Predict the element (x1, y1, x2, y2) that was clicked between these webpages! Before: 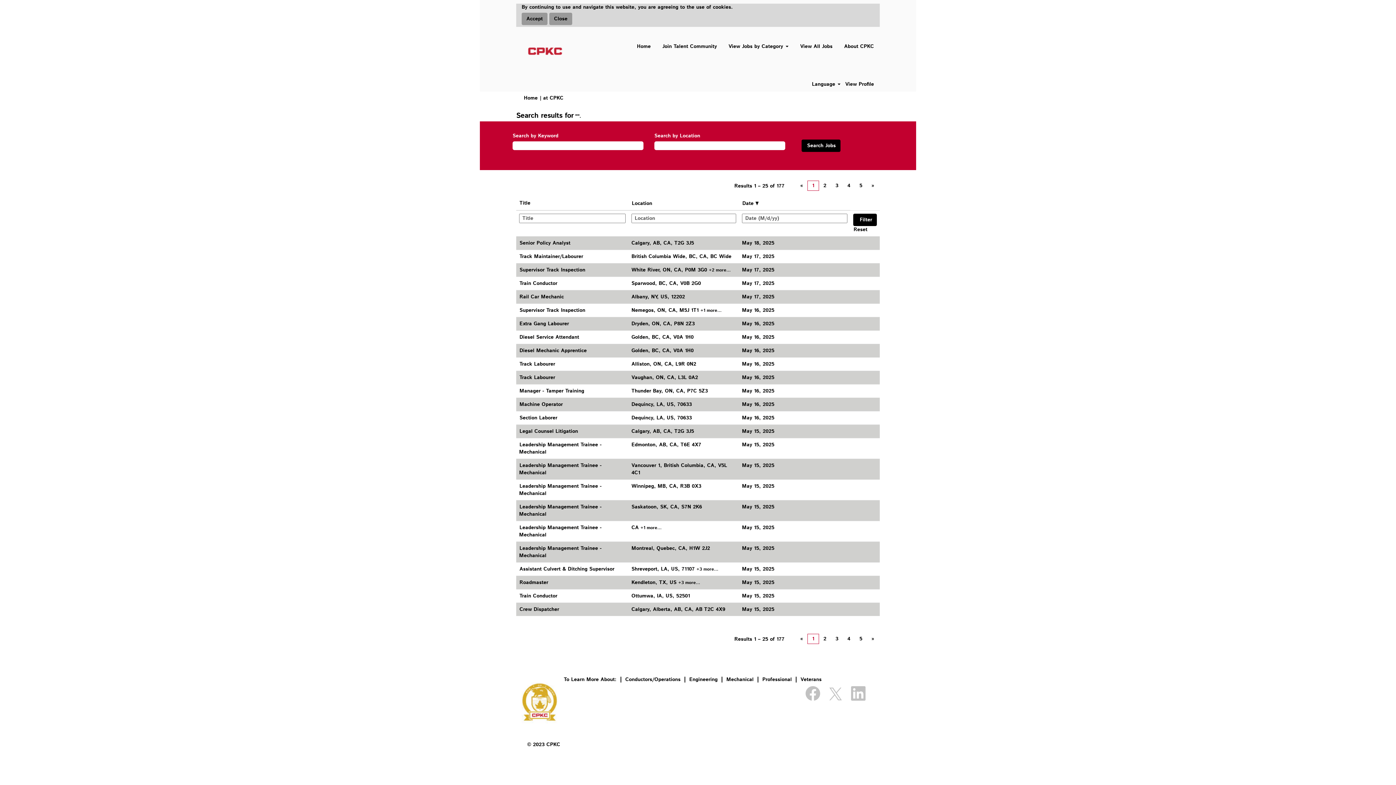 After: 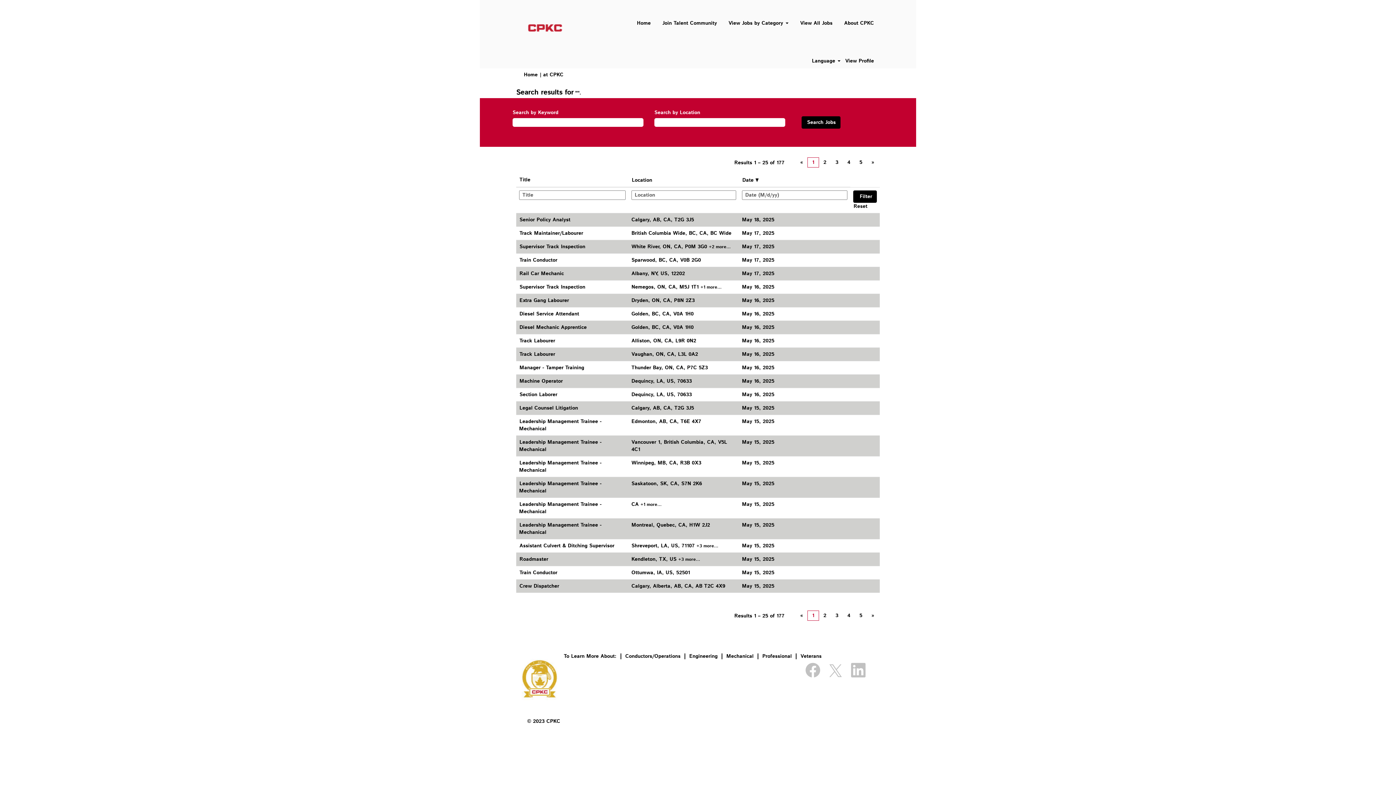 Action: label: Close Cookies Notice bbox: (549, 12, 572, 25)